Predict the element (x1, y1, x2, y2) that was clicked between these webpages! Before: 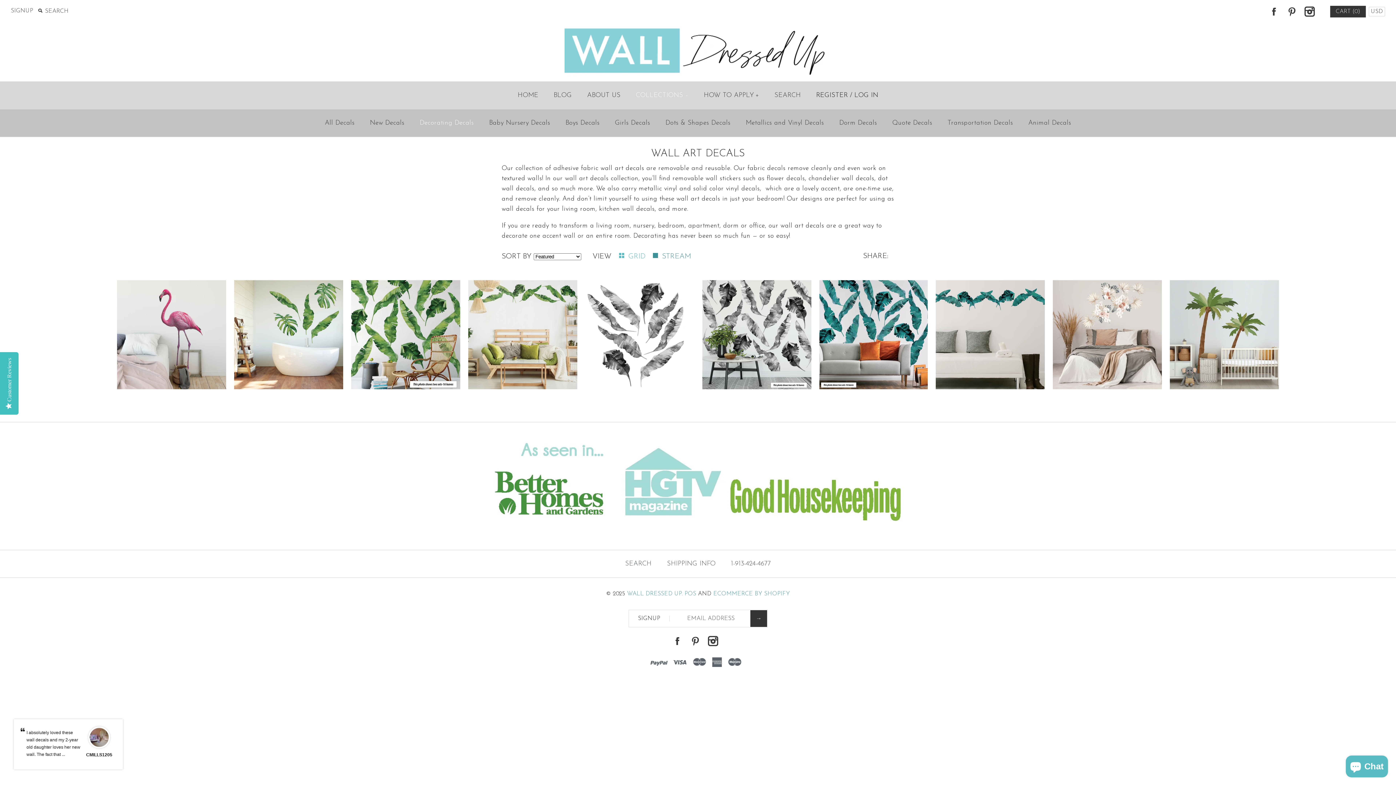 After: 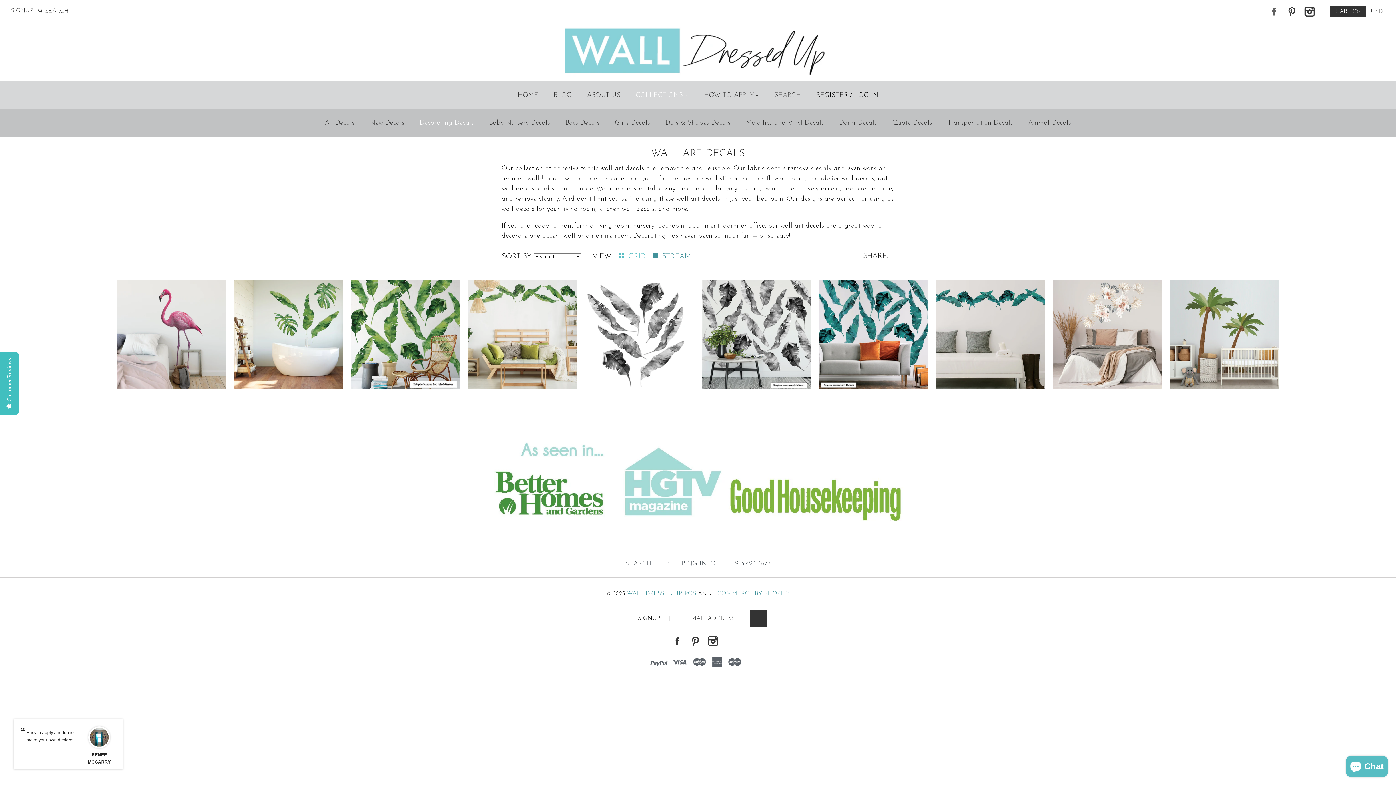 Action: bbox: (1266, 3, 1282, 19) label: FACEBOOK